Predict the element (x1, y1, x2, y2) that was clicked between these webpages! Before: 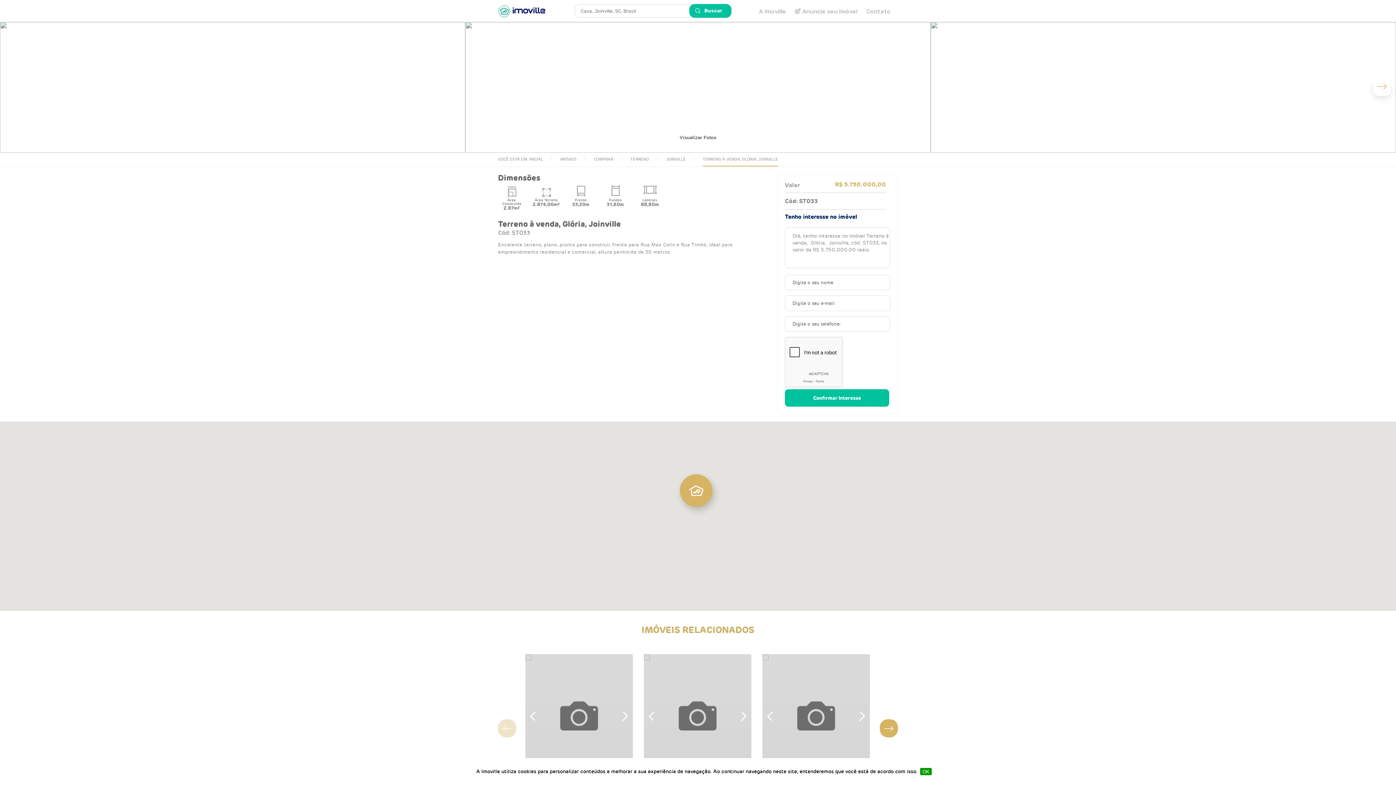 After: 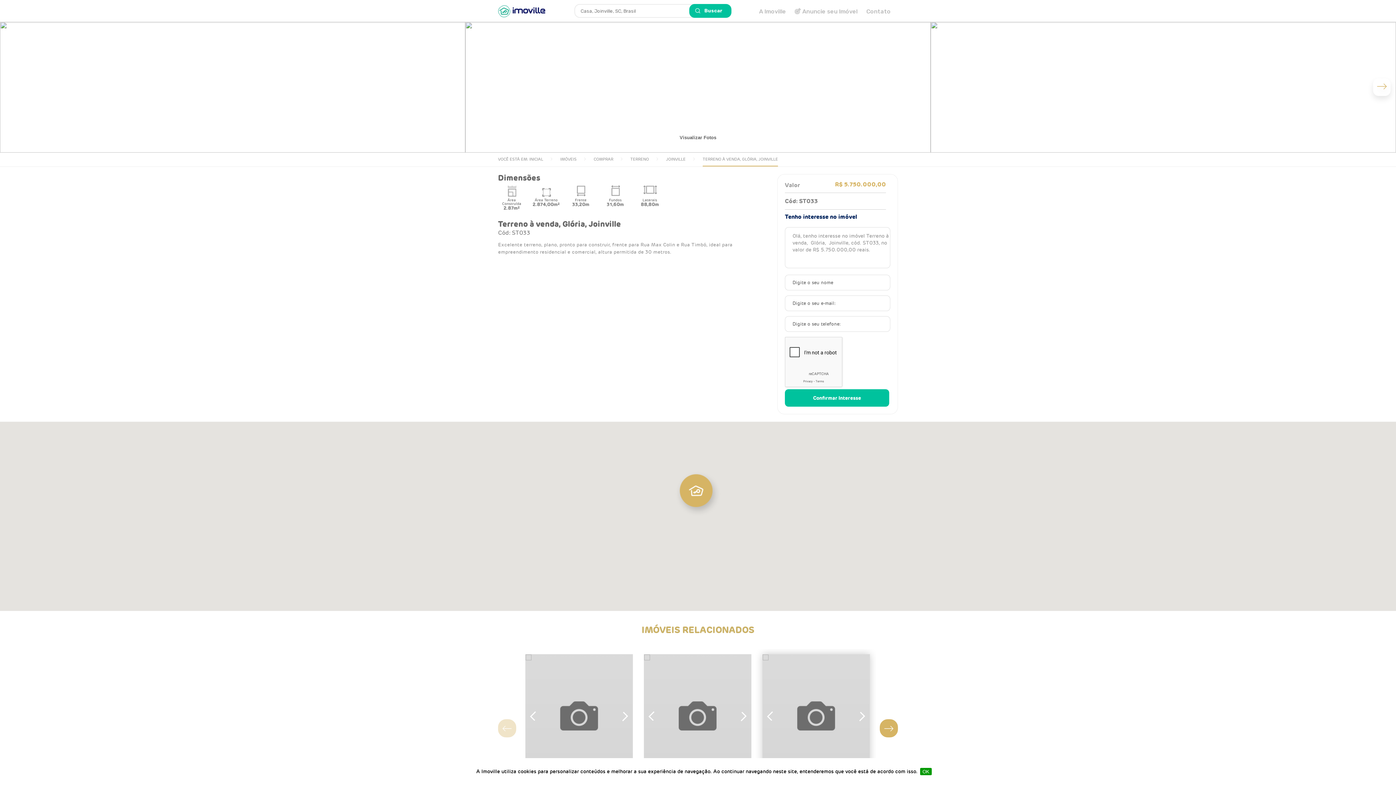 Action: bbox: (768, 712, 775, 720) label: Previous